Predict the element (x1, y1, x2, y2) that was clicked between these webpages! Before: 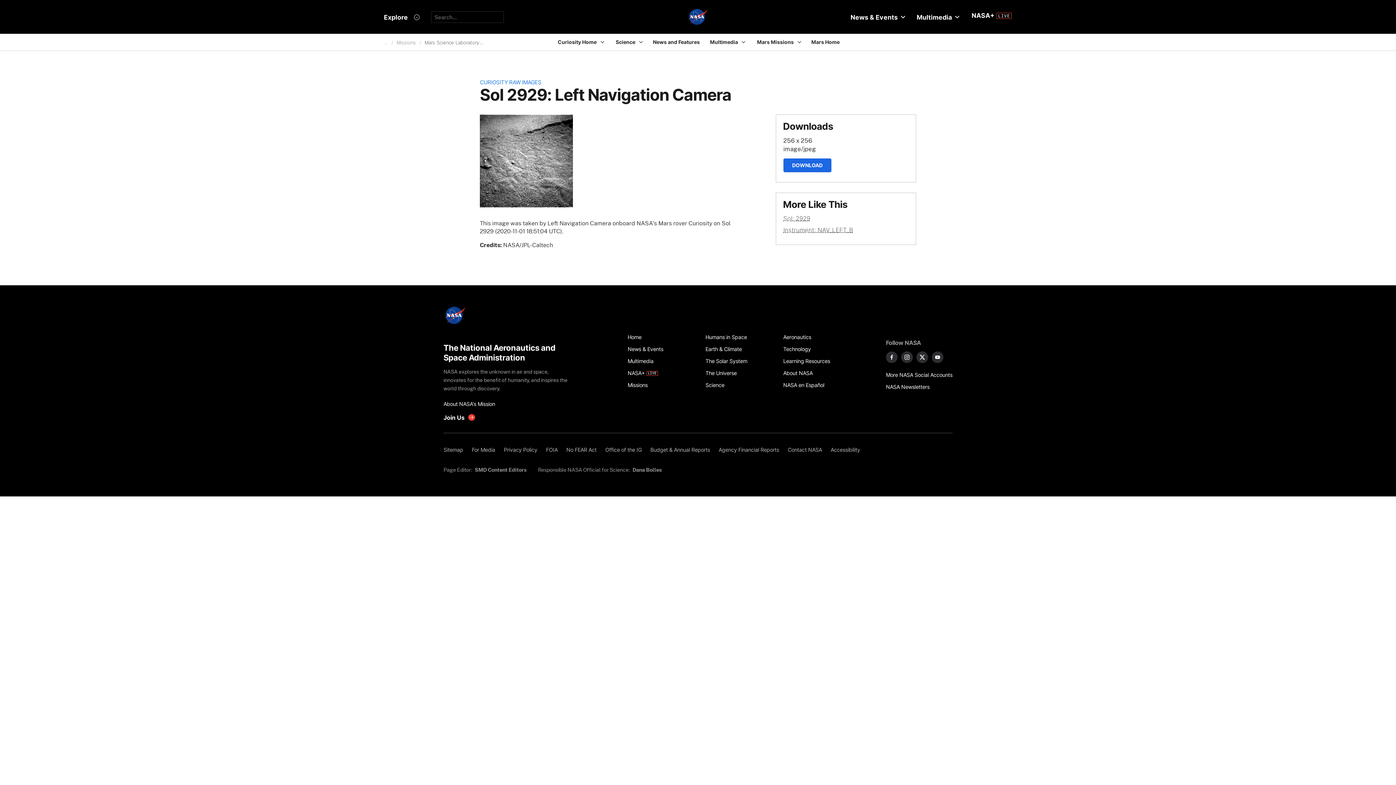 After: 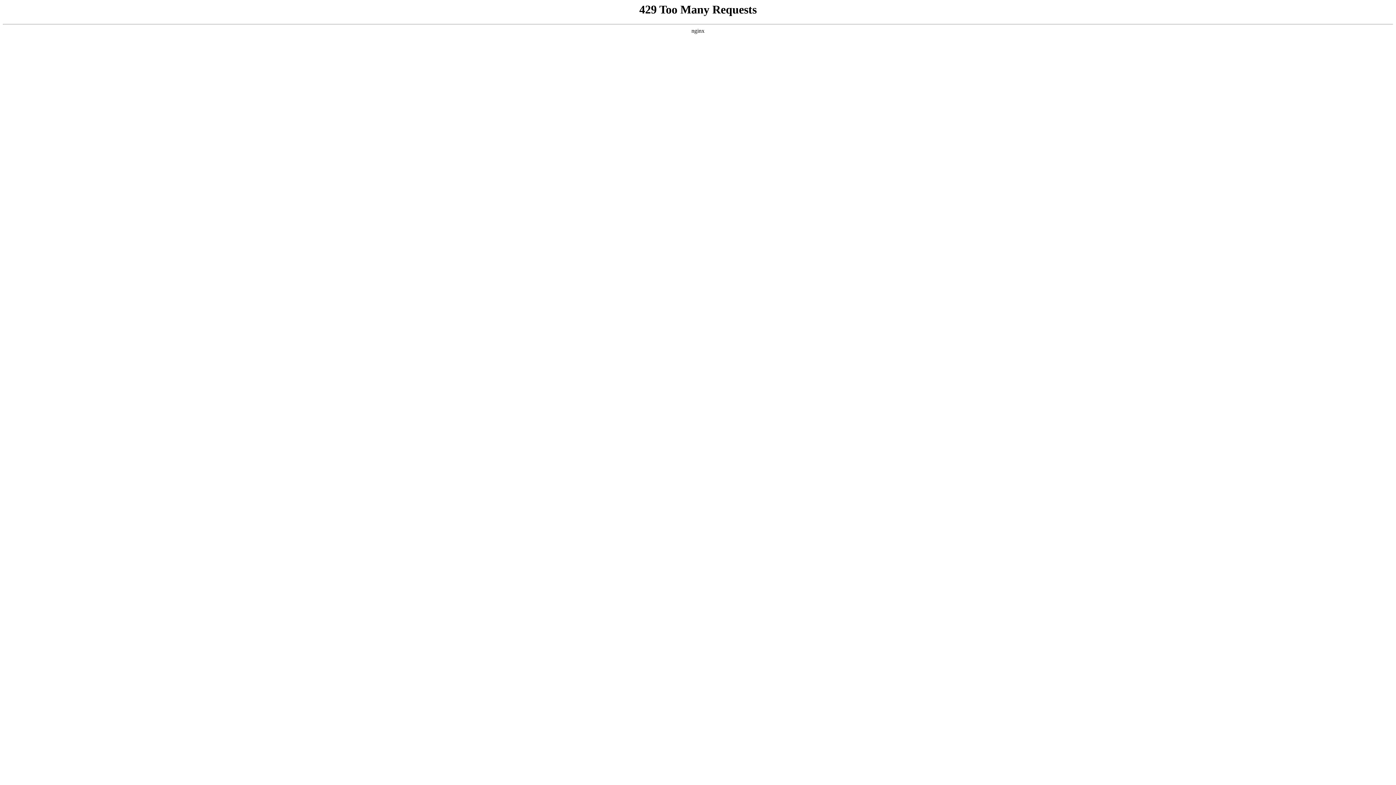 Action: bbox: (627, 343, 697, 355) label: News & Events